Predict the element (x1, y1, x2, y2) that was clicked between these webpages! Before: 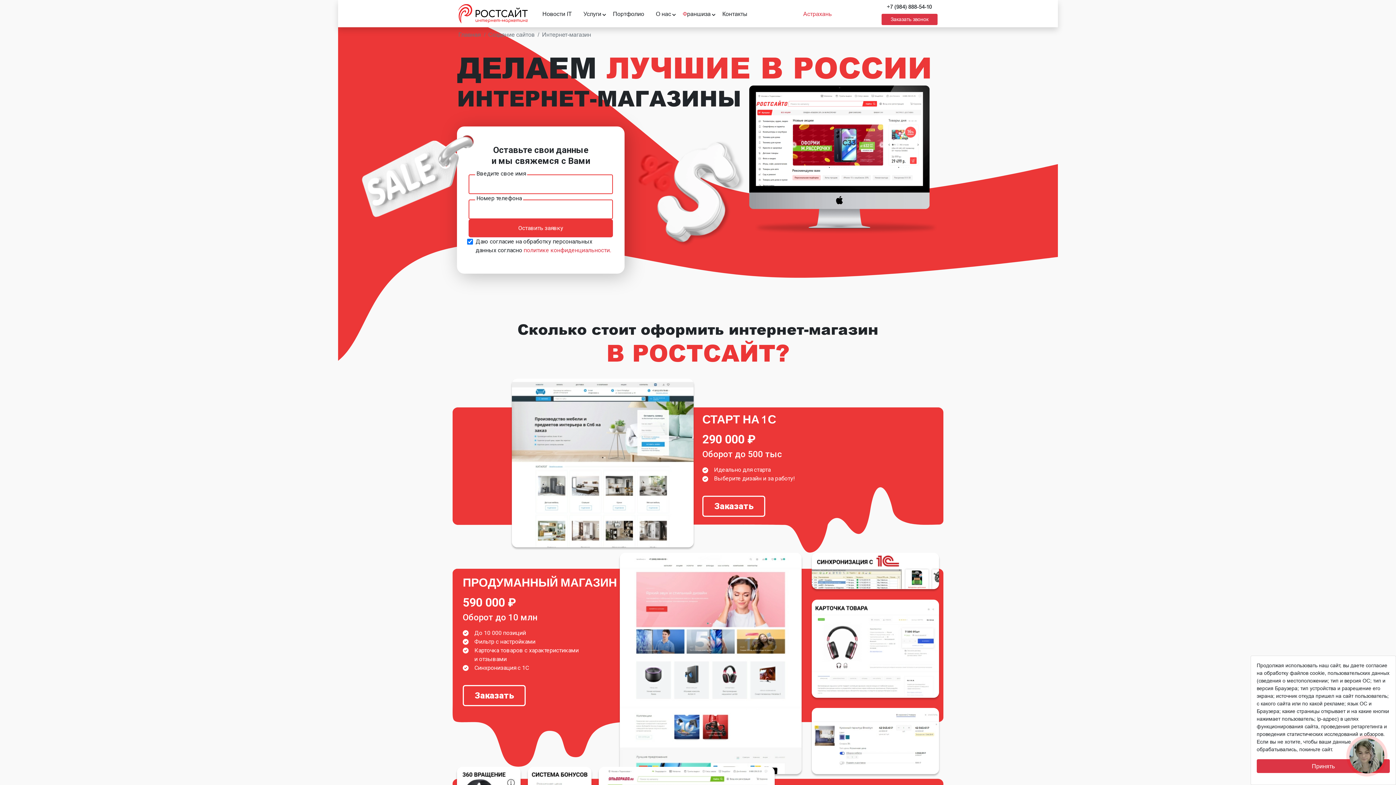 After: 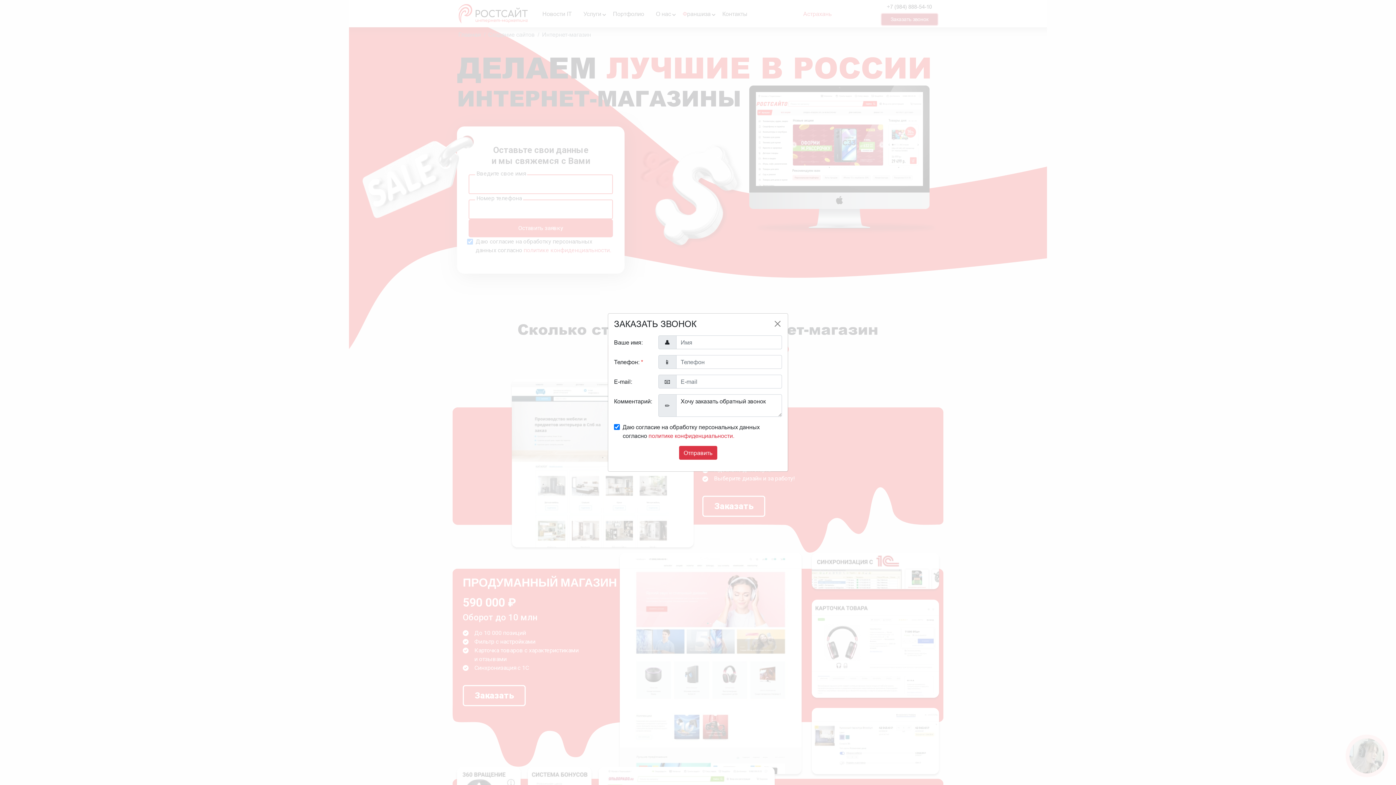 Action: label: Заказать звонок bbox: (881, 13, 937, 25)